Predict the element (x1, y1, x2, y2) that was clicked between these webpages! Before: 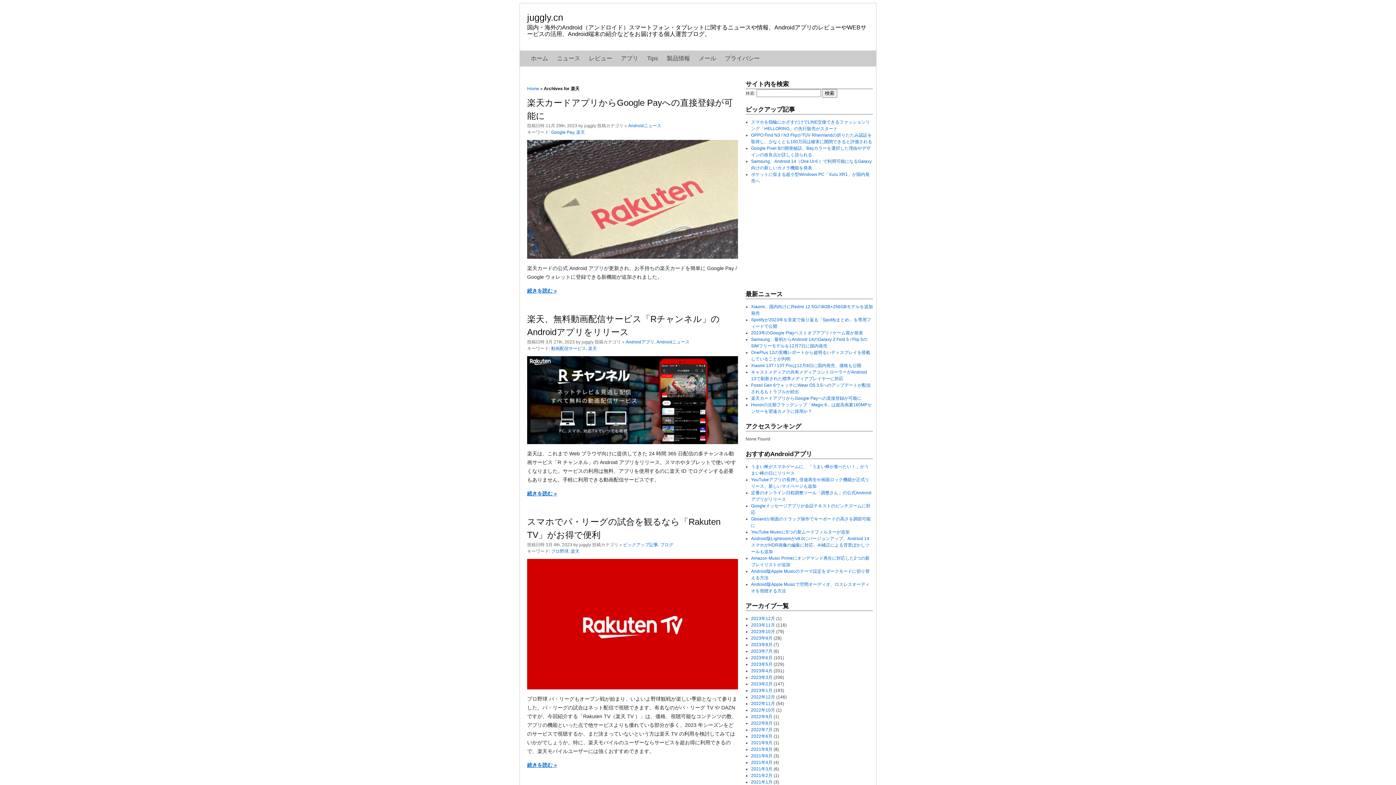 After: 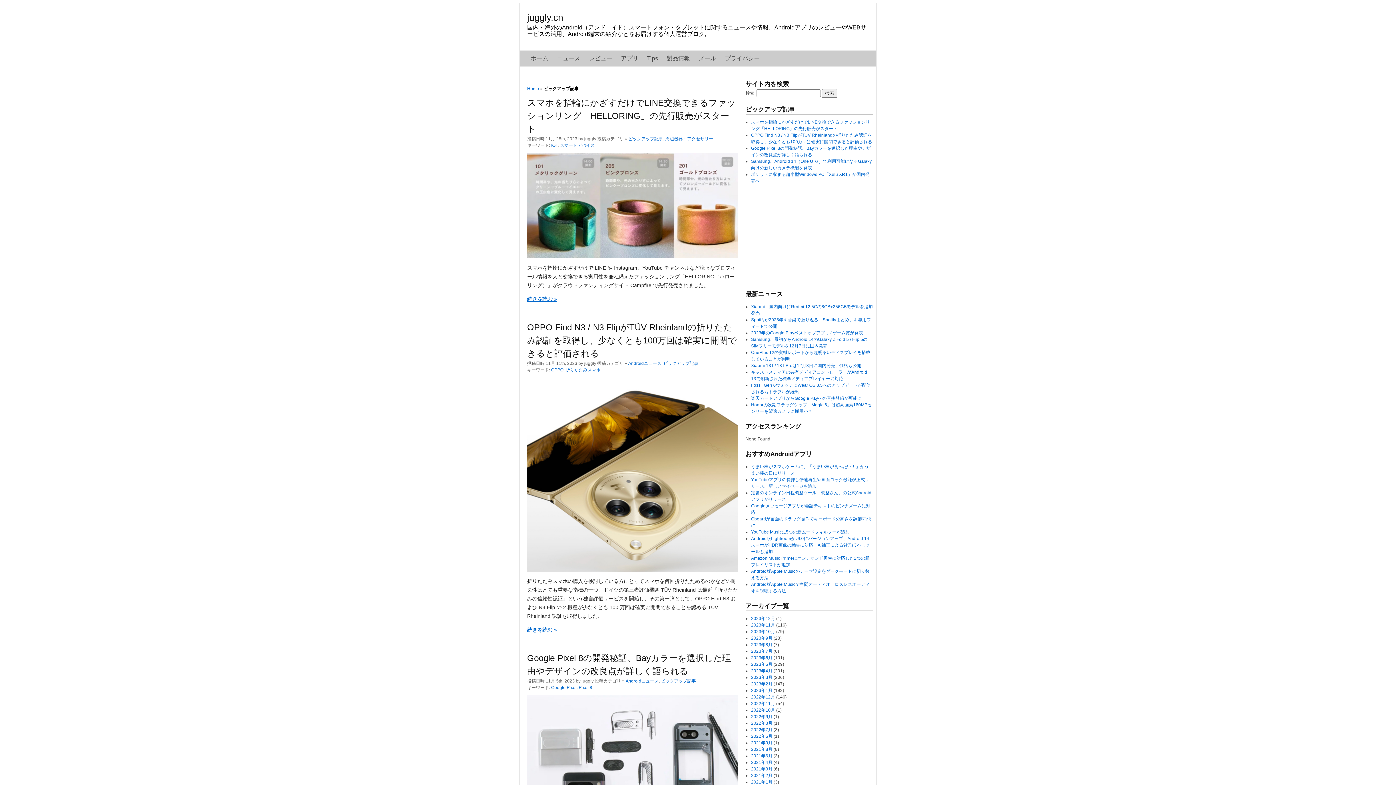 Action: label: ピックアップ記事 bbox: (623, 542, 658, 547)